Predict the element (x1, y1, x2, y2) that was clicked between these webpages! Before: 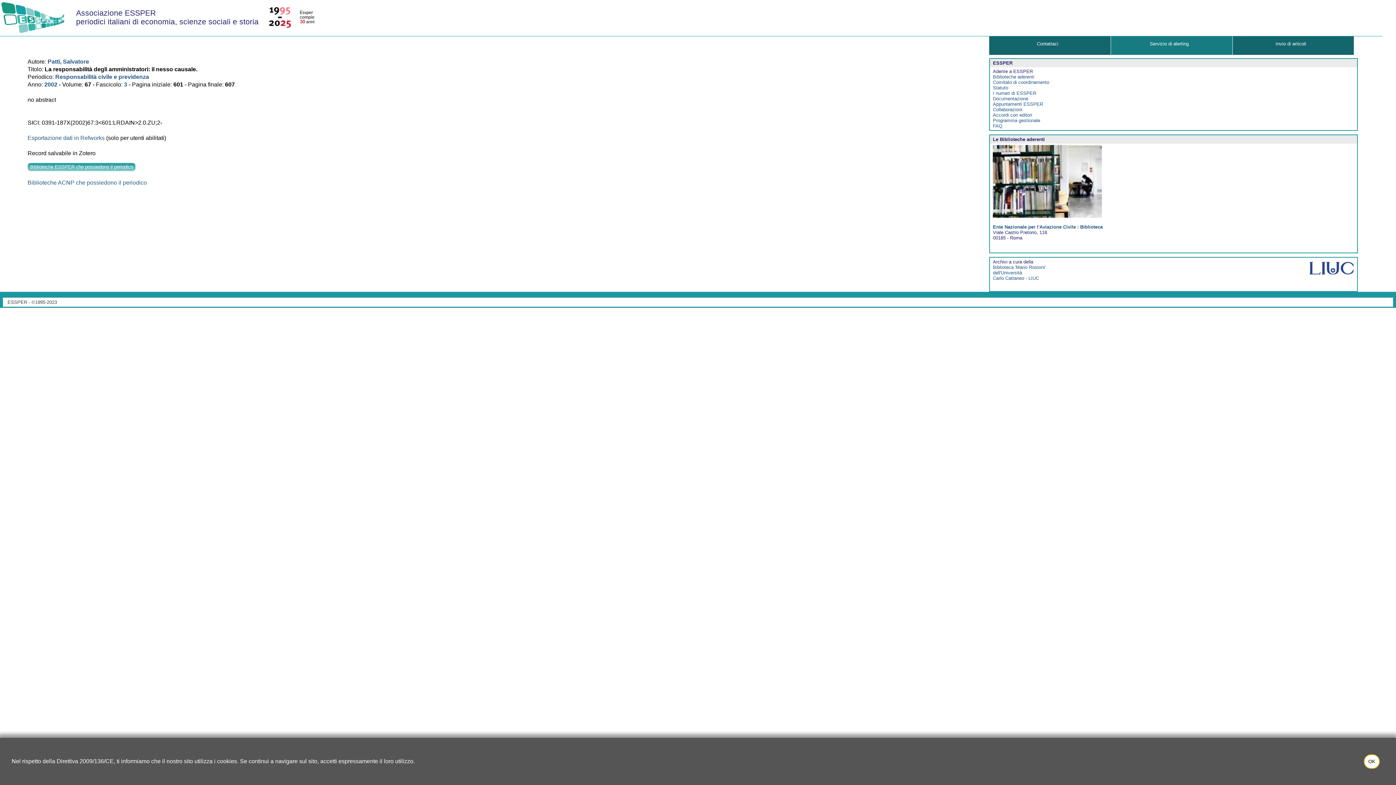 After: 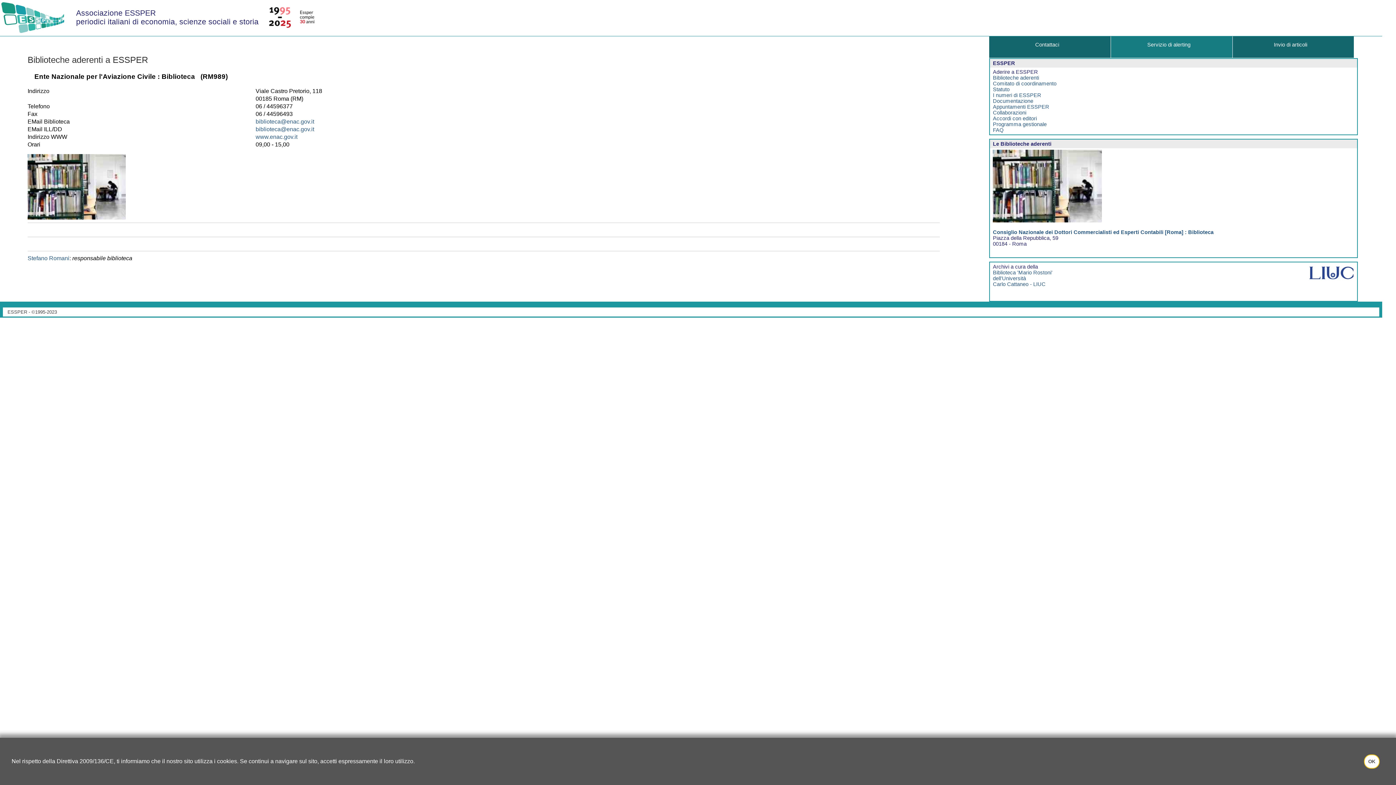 Action: bbox: (993, 224, 1102, 229) label: Ente Nazionale per l'Aviazione Civile : Biblioteca